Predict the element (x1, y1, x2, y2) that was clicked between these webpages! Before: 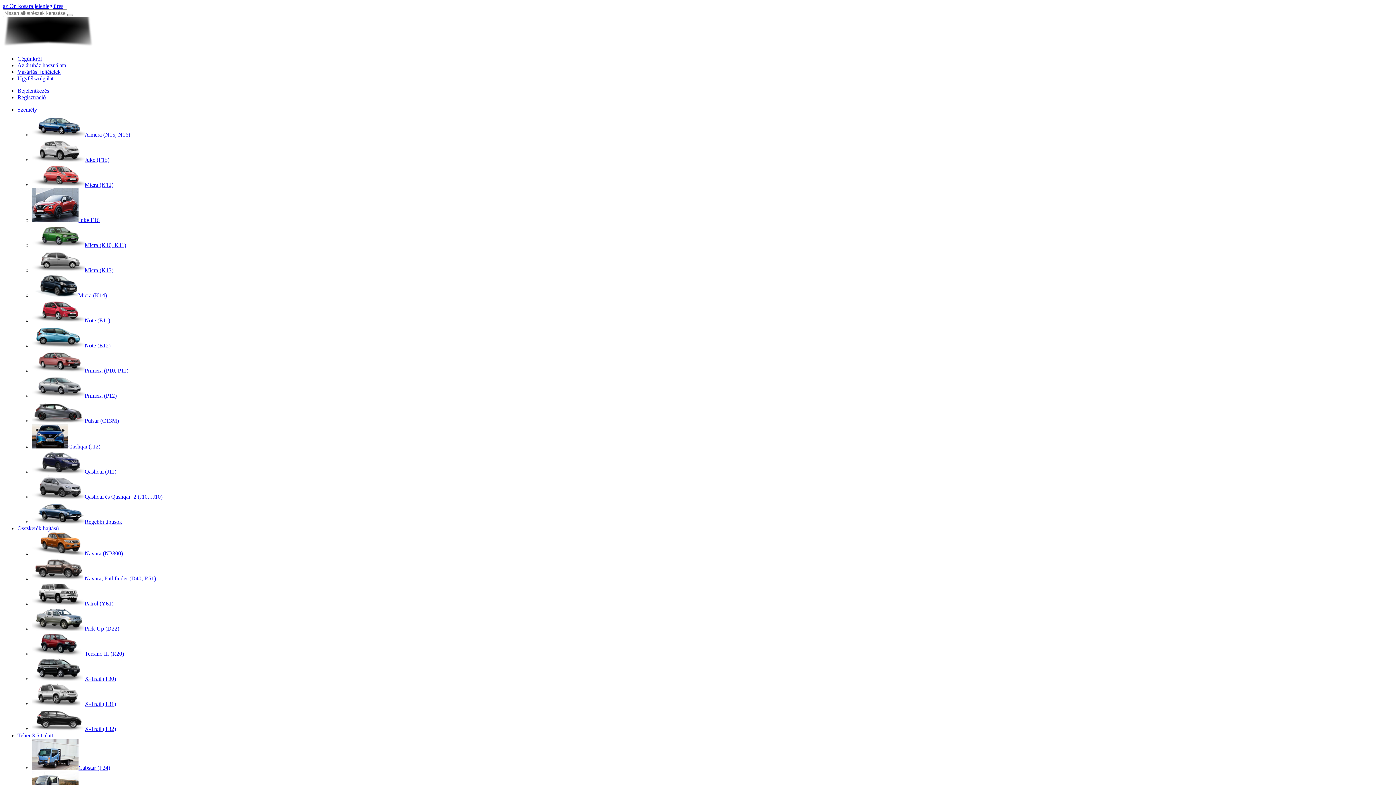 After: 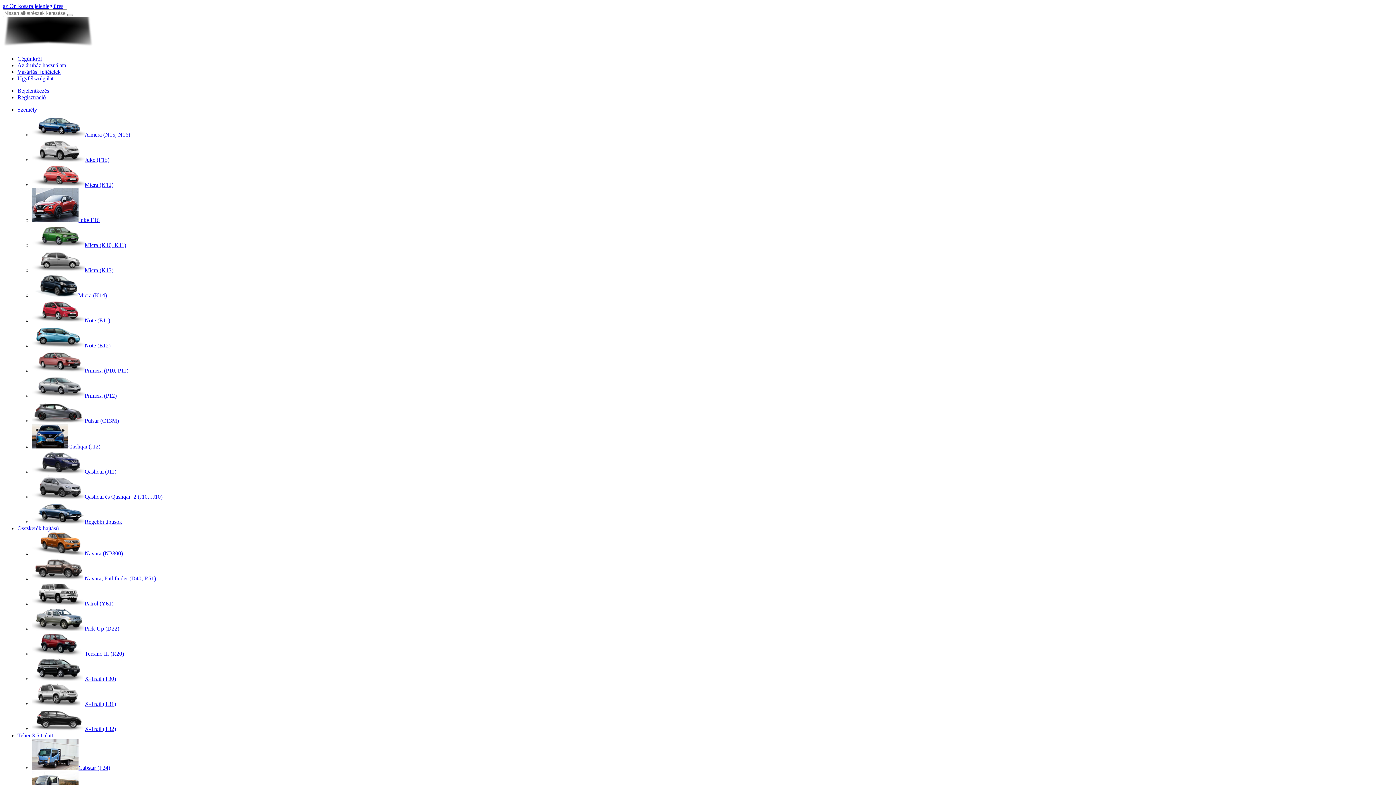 Action: bbox: (84, 131, 130, 137) label: Almera (N15, N16)